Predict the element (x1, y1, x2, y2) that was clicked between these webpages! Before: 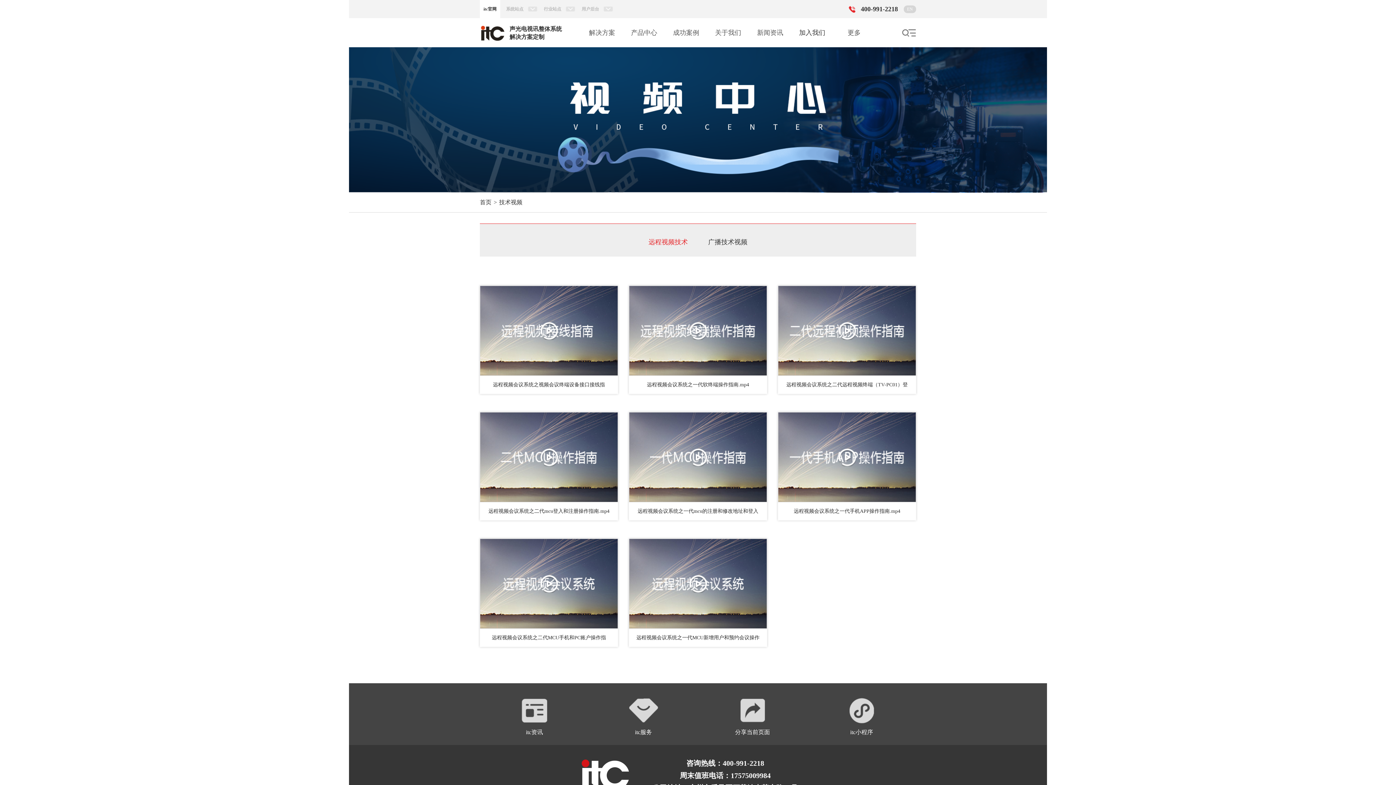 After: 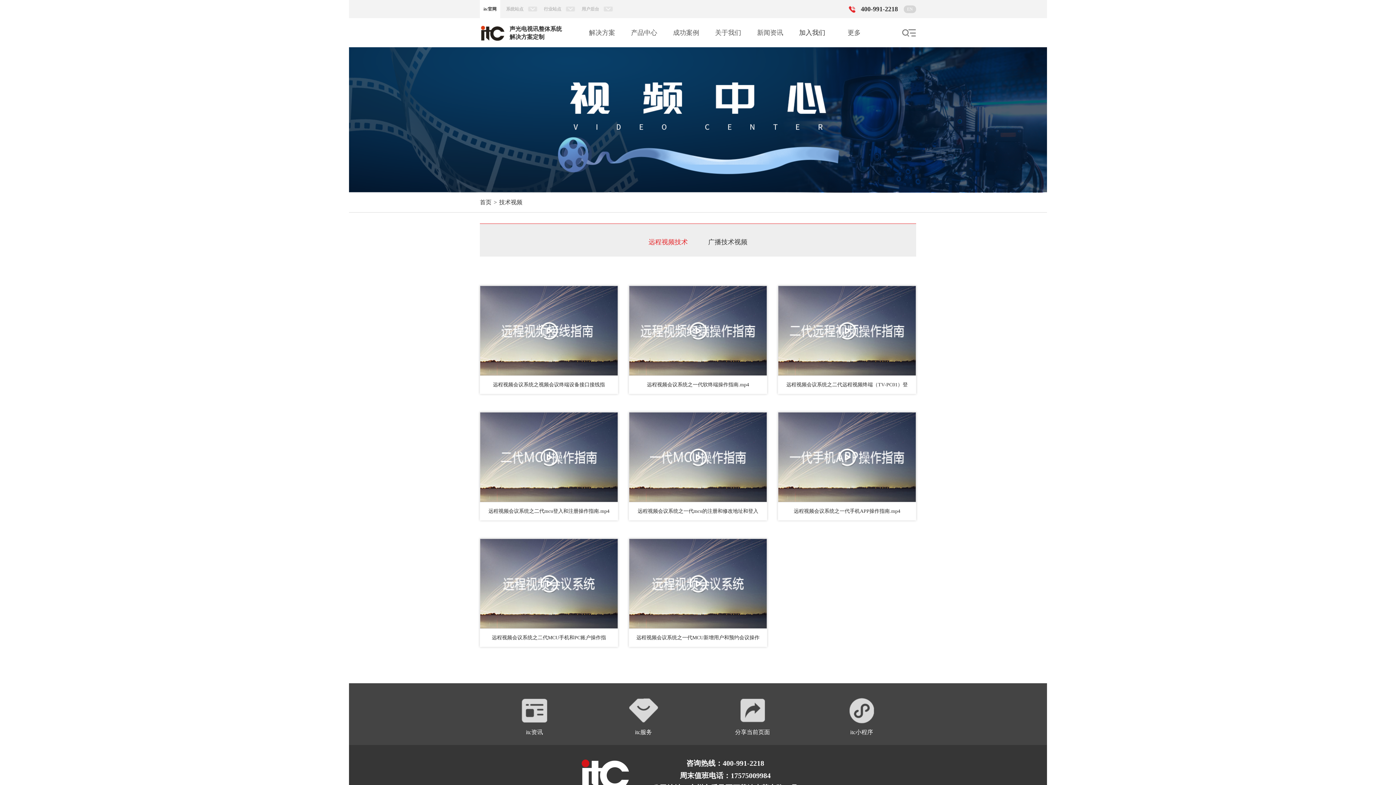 Action: bbox: (639, 238, 697, 245) label: 远程视频技术